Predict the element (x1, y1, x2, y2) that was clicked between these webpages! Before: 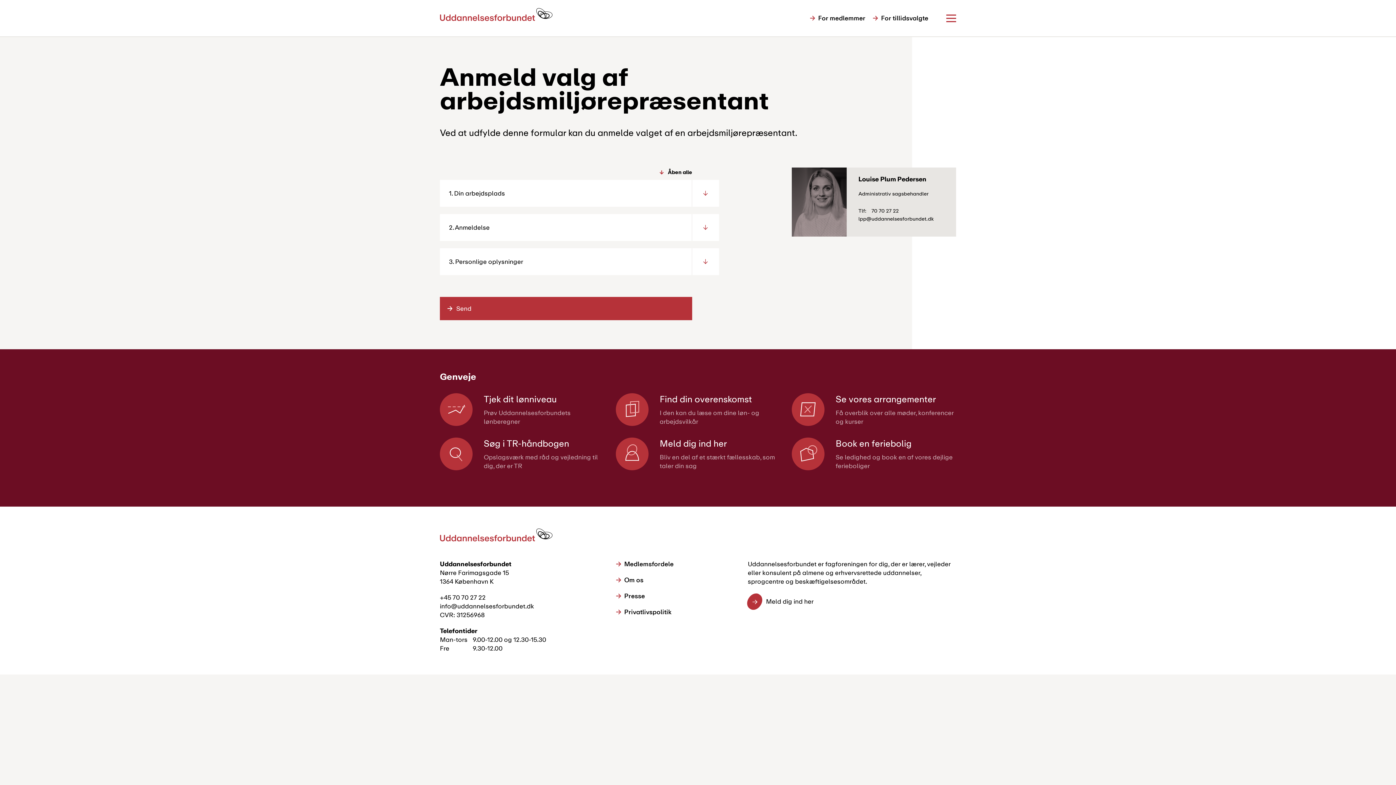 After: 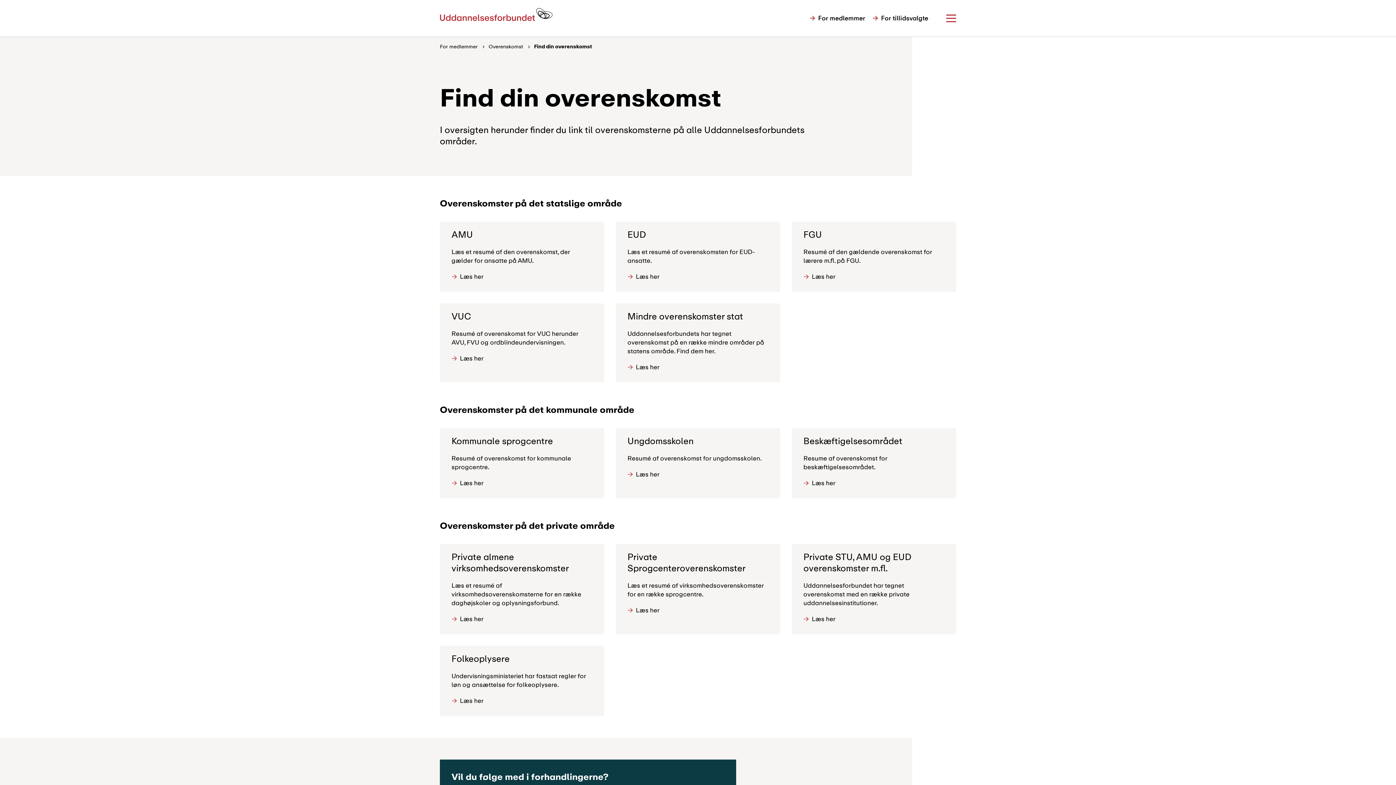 Action: bbox: (616, 393, 780, 426) label: Find din overenskomst
I den kan du læse om dine løn- og arbejdsvilkår